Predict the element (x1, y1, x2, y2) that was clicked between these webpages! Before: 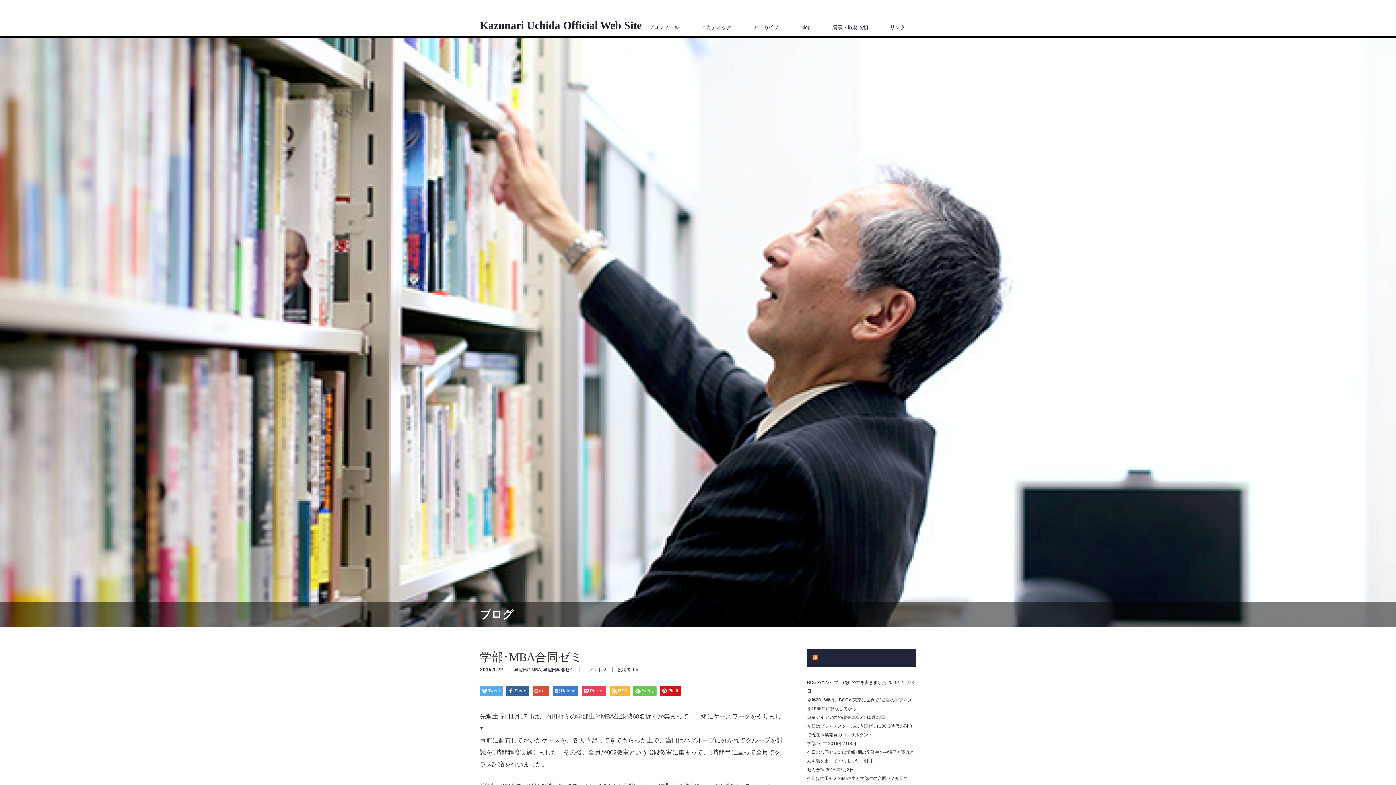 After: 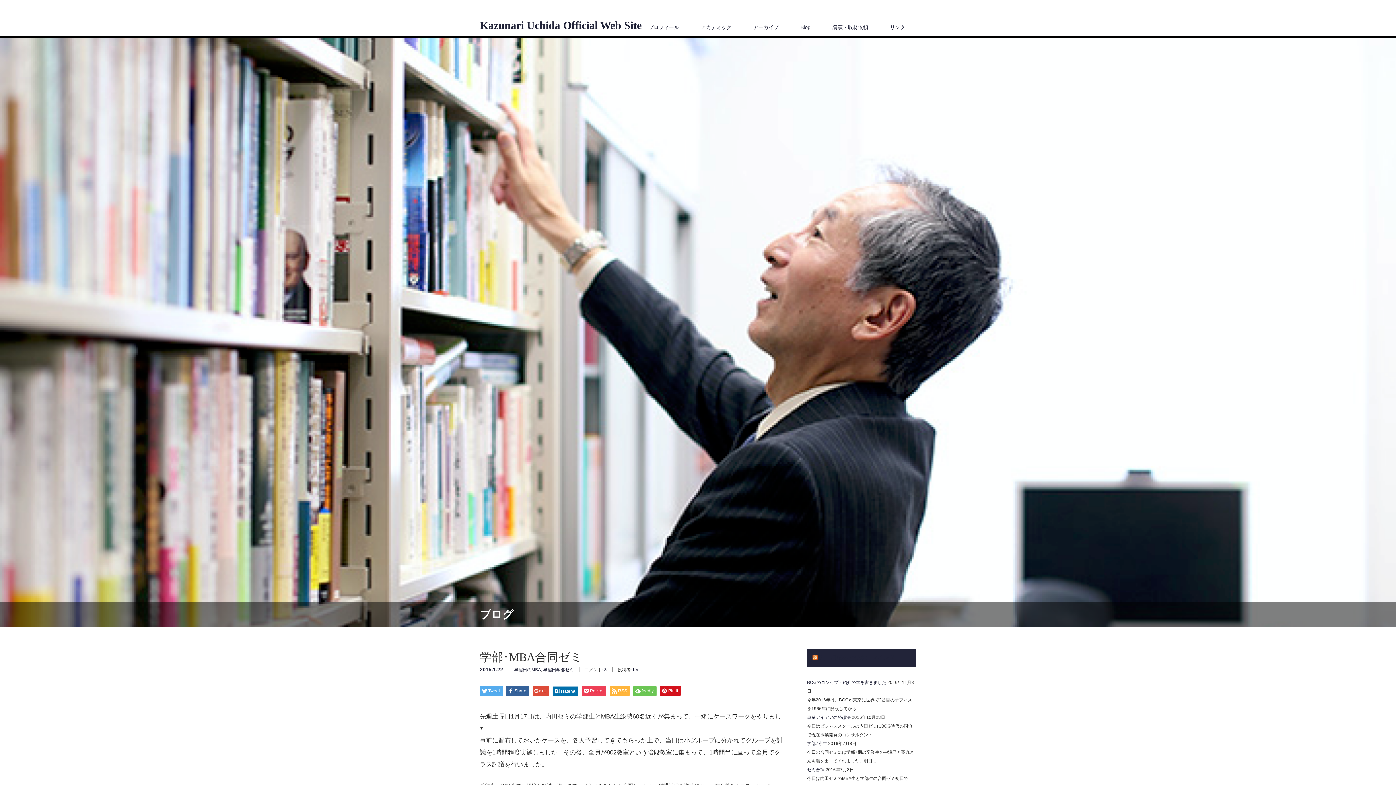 Action: bbox: (552, 686, 578, 696) label: Hatena